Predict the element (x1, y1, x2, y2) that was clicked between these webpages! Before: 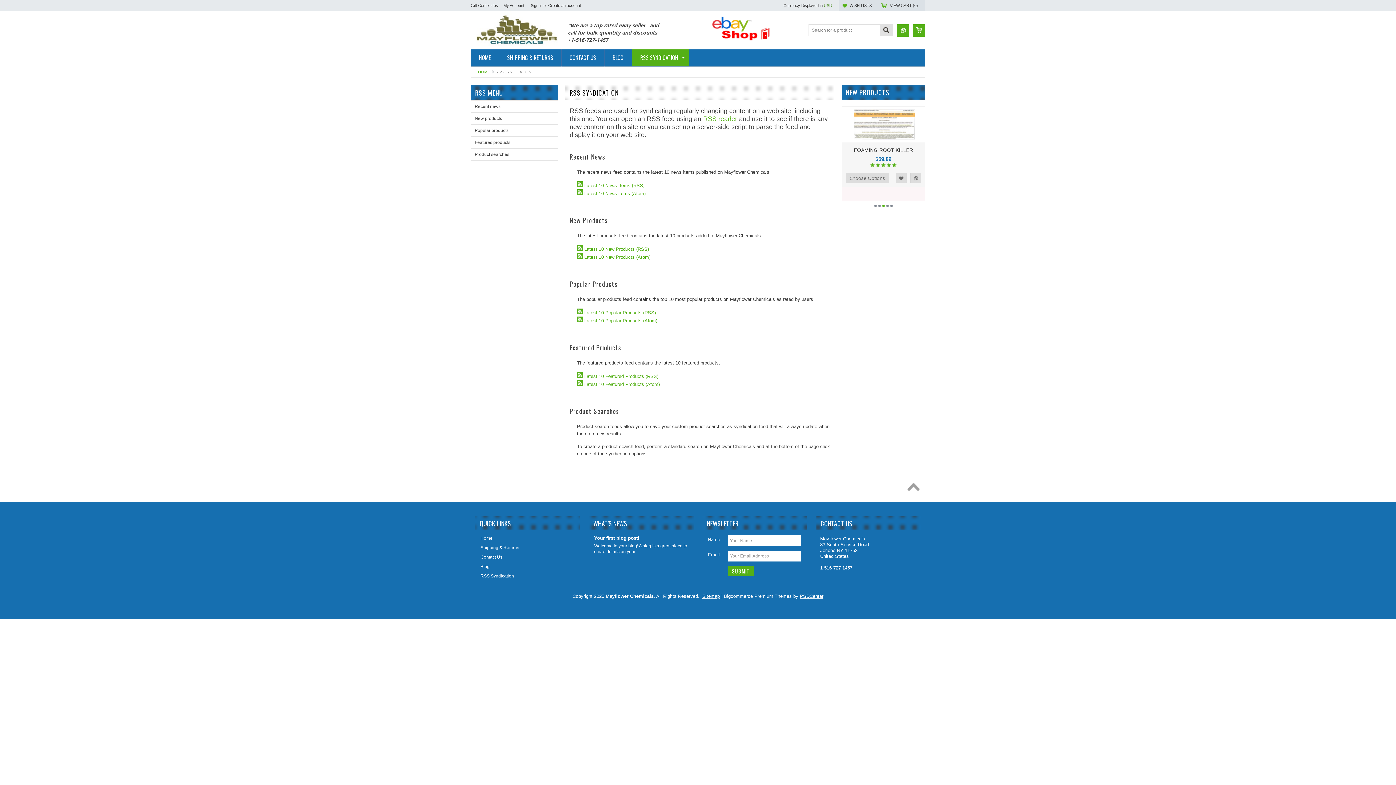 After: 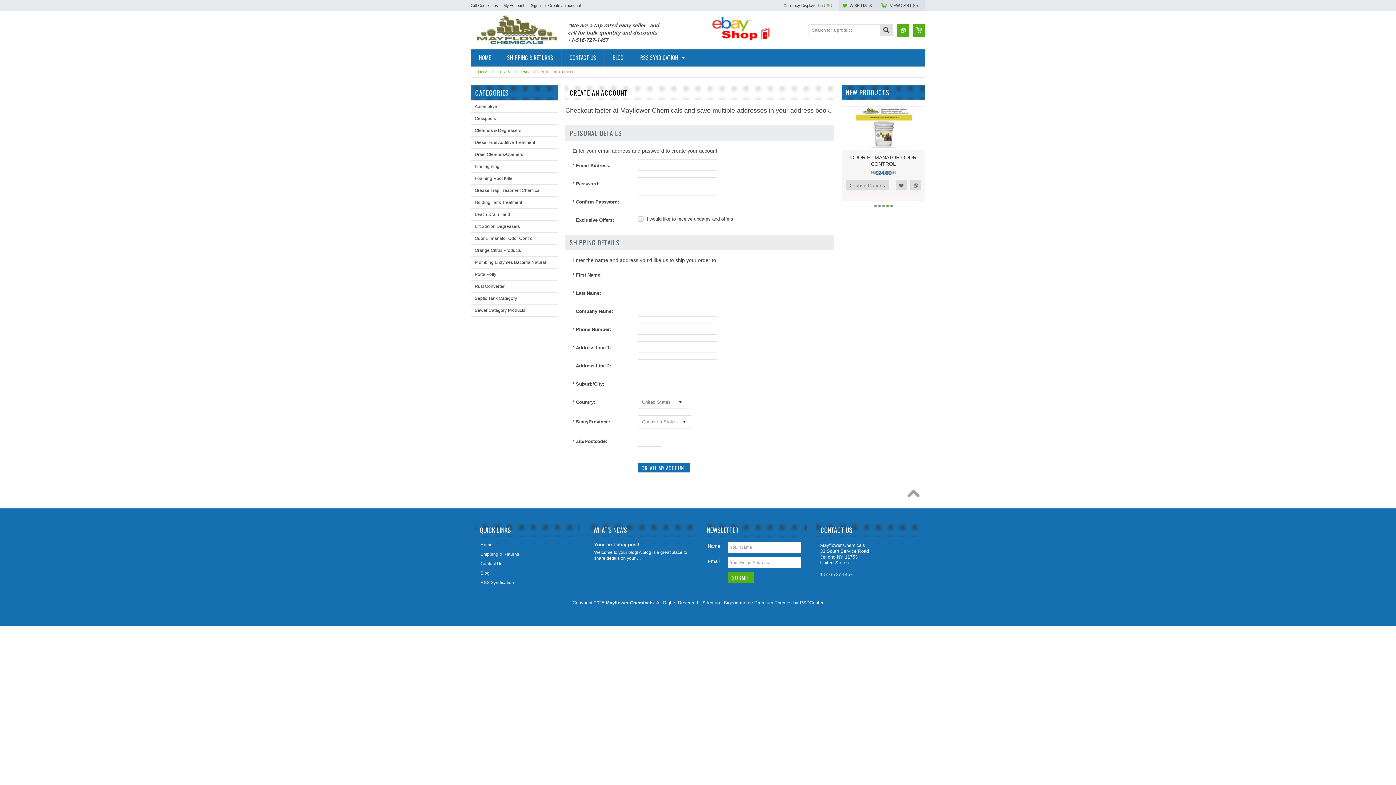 Action: bbox: (548, 0, 581, 10) label: Create an account